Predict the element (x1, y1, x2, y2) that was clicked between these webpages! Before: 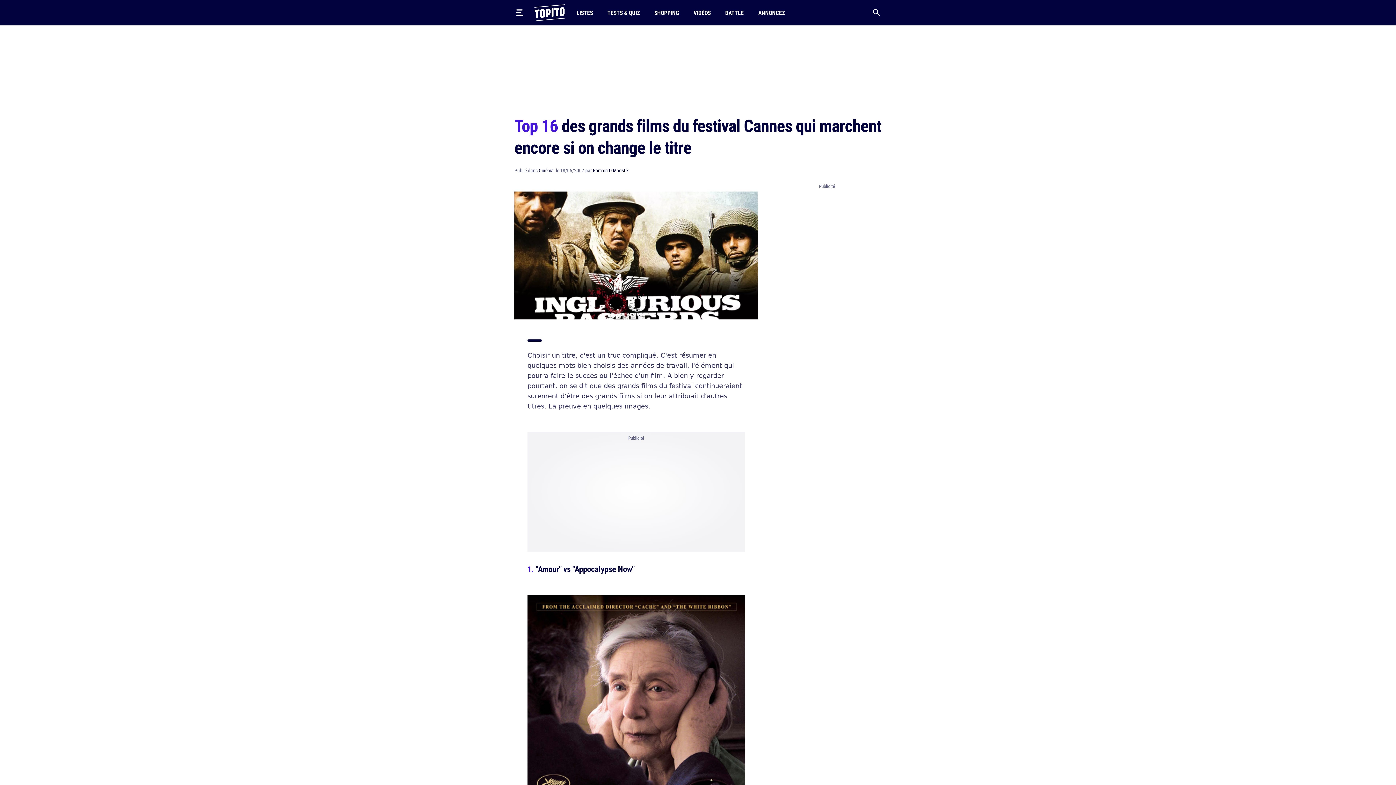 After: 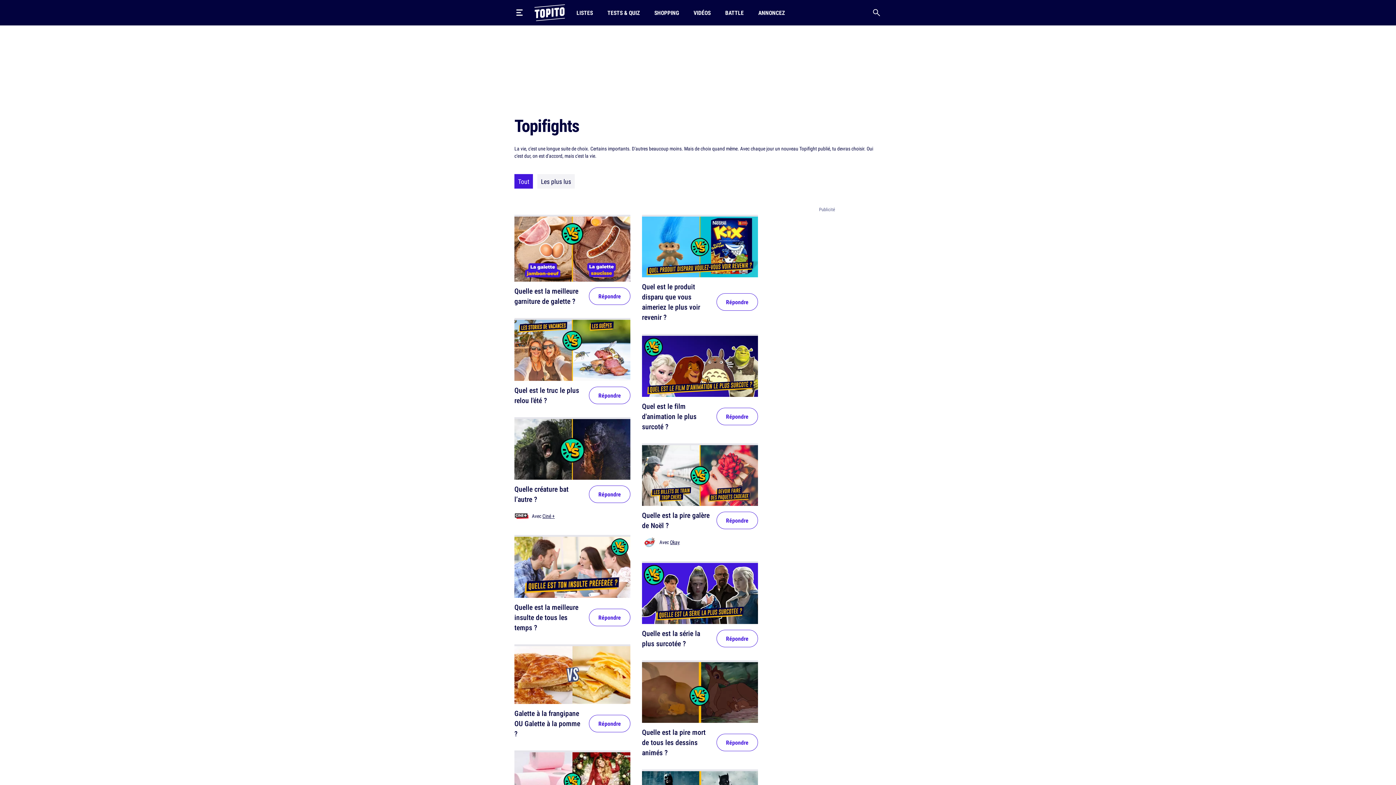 Action: bbox: (722, 0, 746, 25) label: BATTLE